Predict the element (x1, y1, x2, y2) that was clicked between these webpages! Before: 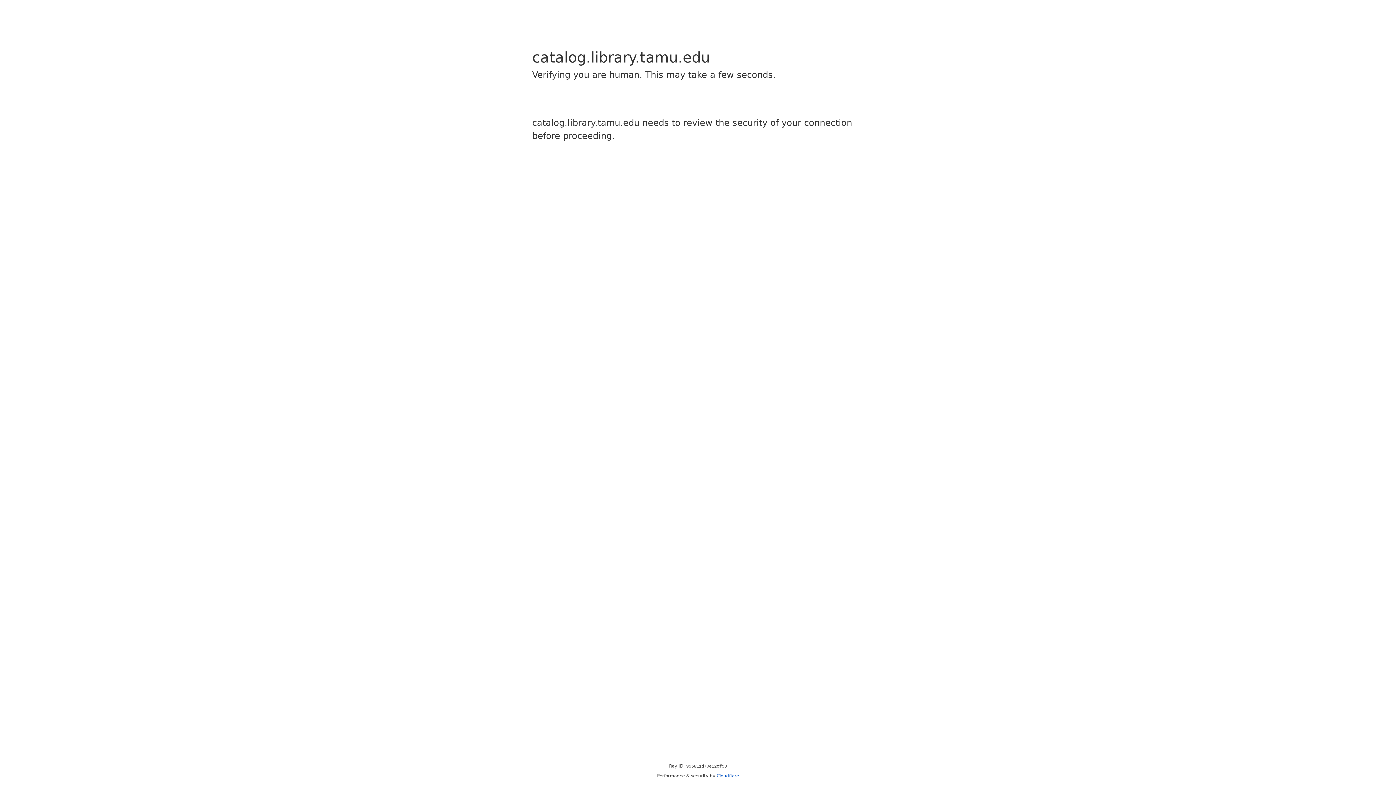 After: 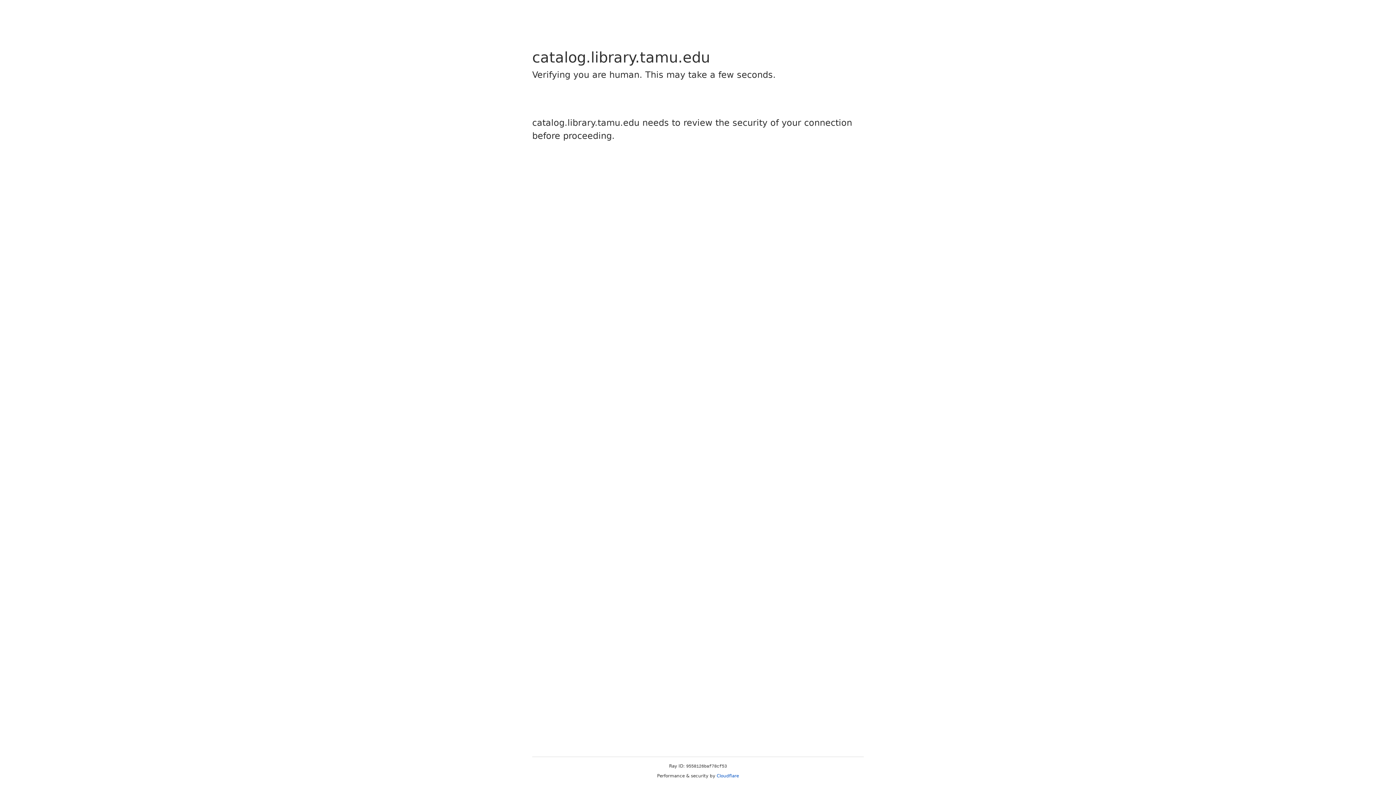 Action: label: Cloudflare bbox: (716, 773, 739, 778)